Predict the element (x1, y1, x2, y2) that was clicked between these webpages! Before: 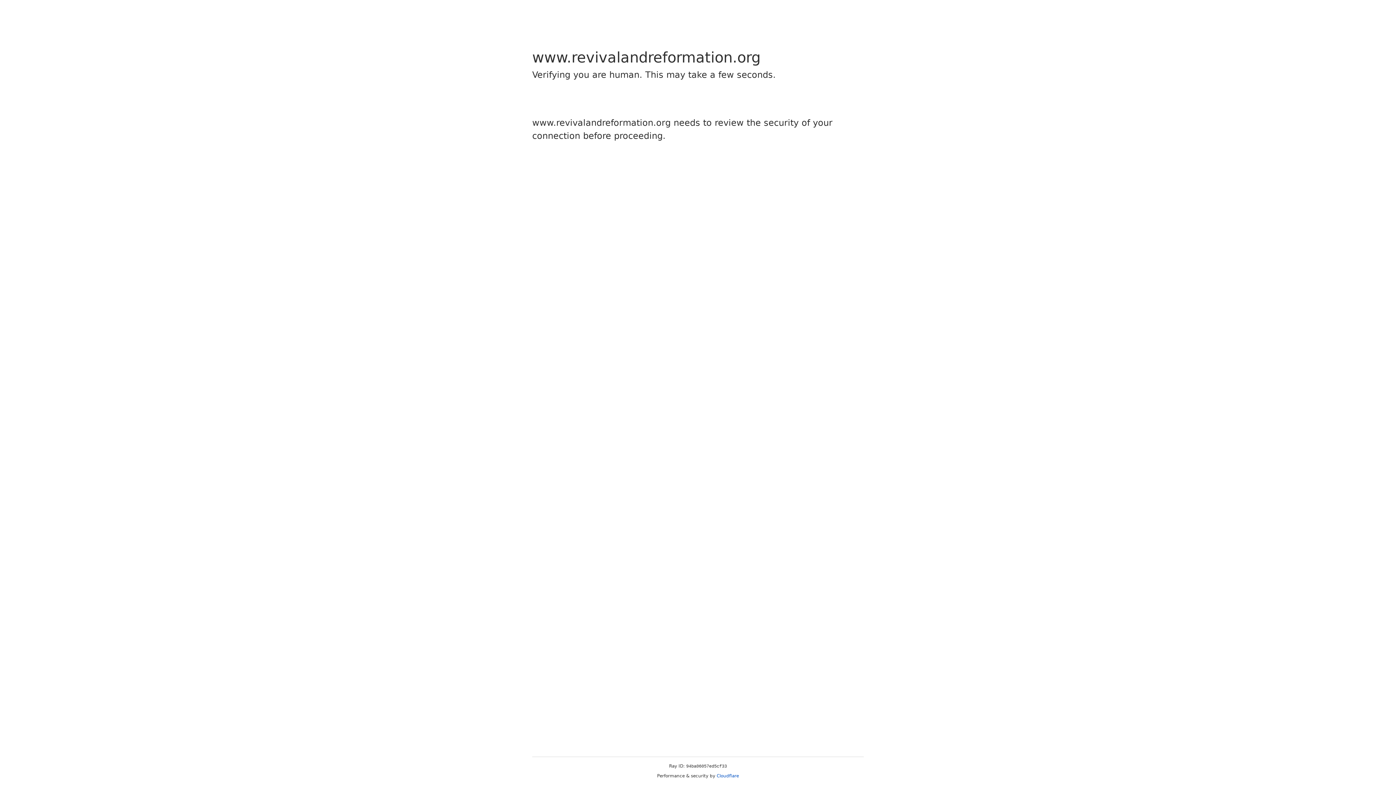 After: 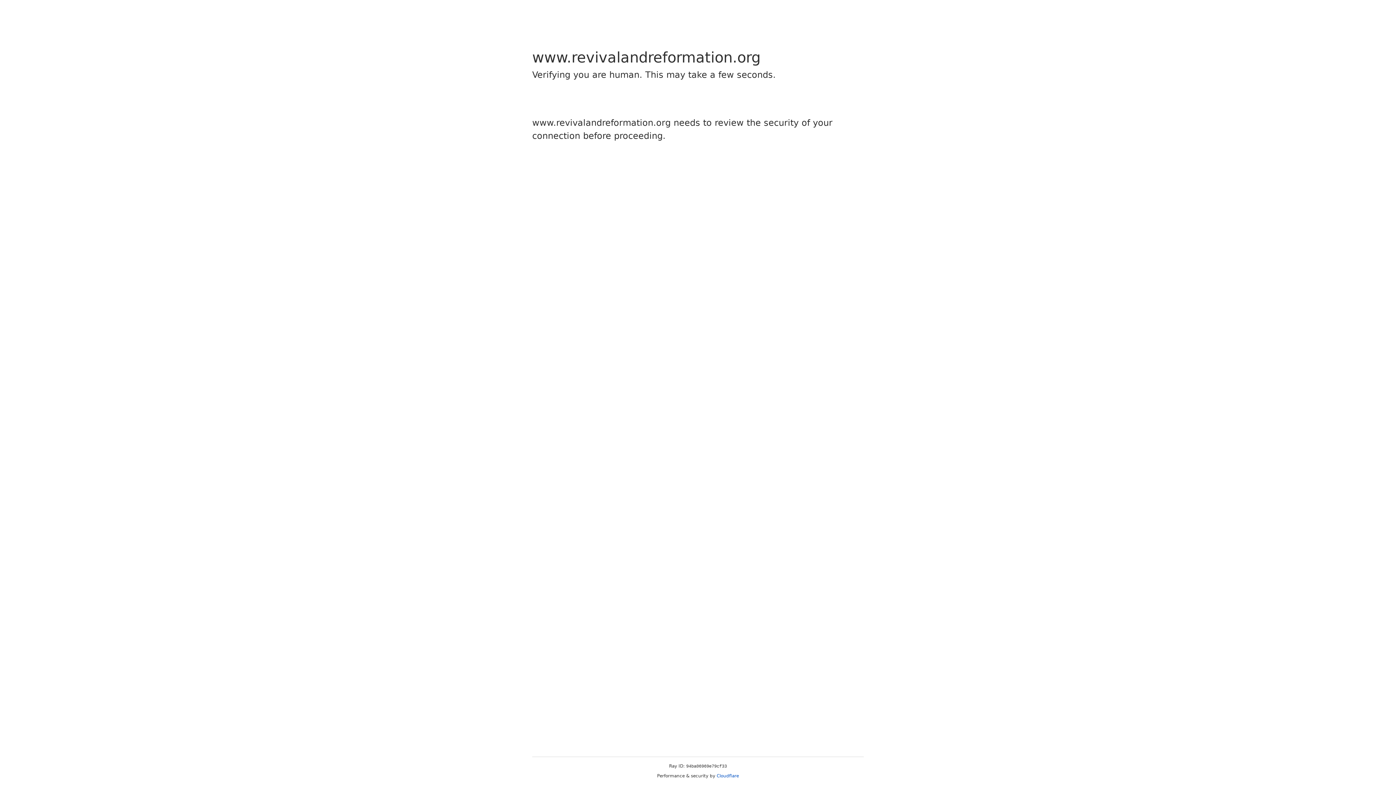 Action: label: Cloudflare bbox: (716, 773, 739, 778)